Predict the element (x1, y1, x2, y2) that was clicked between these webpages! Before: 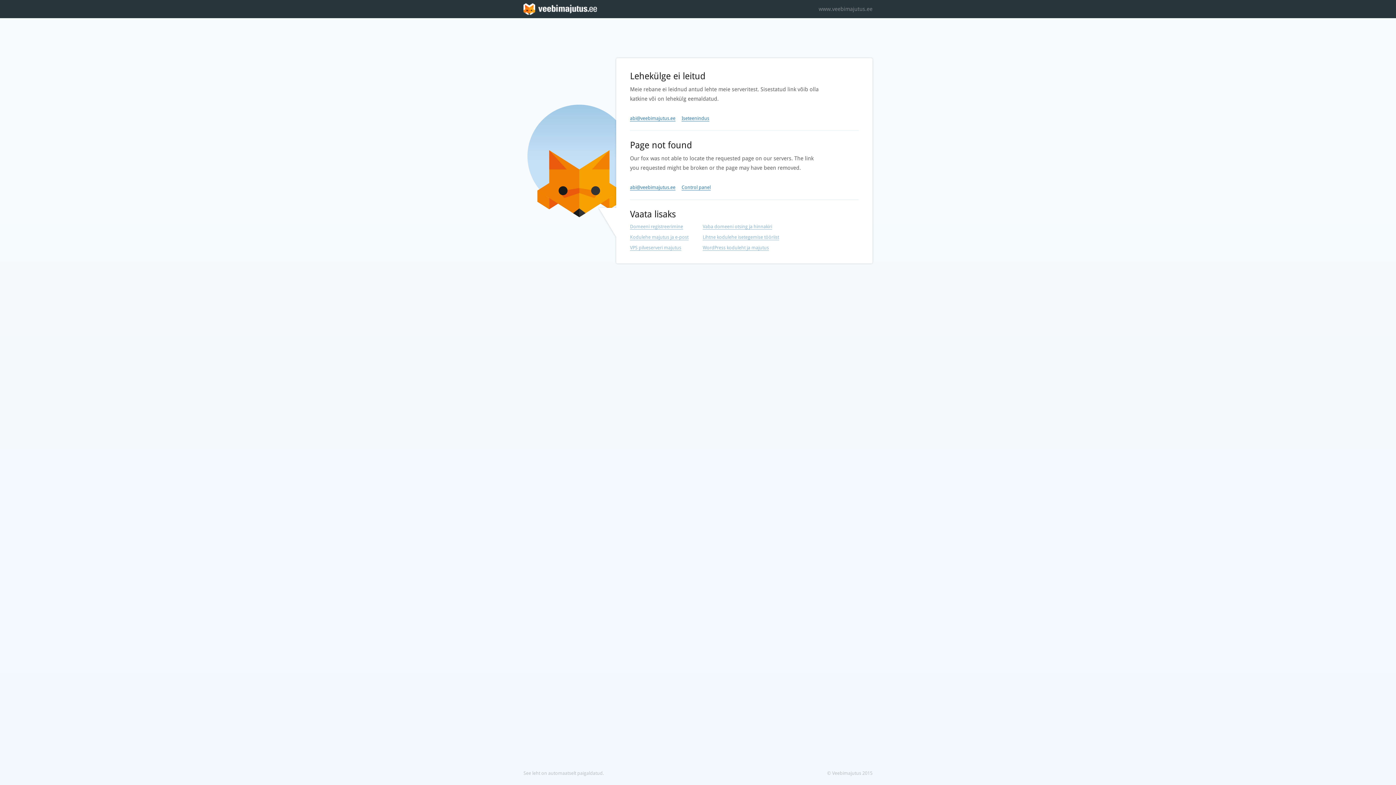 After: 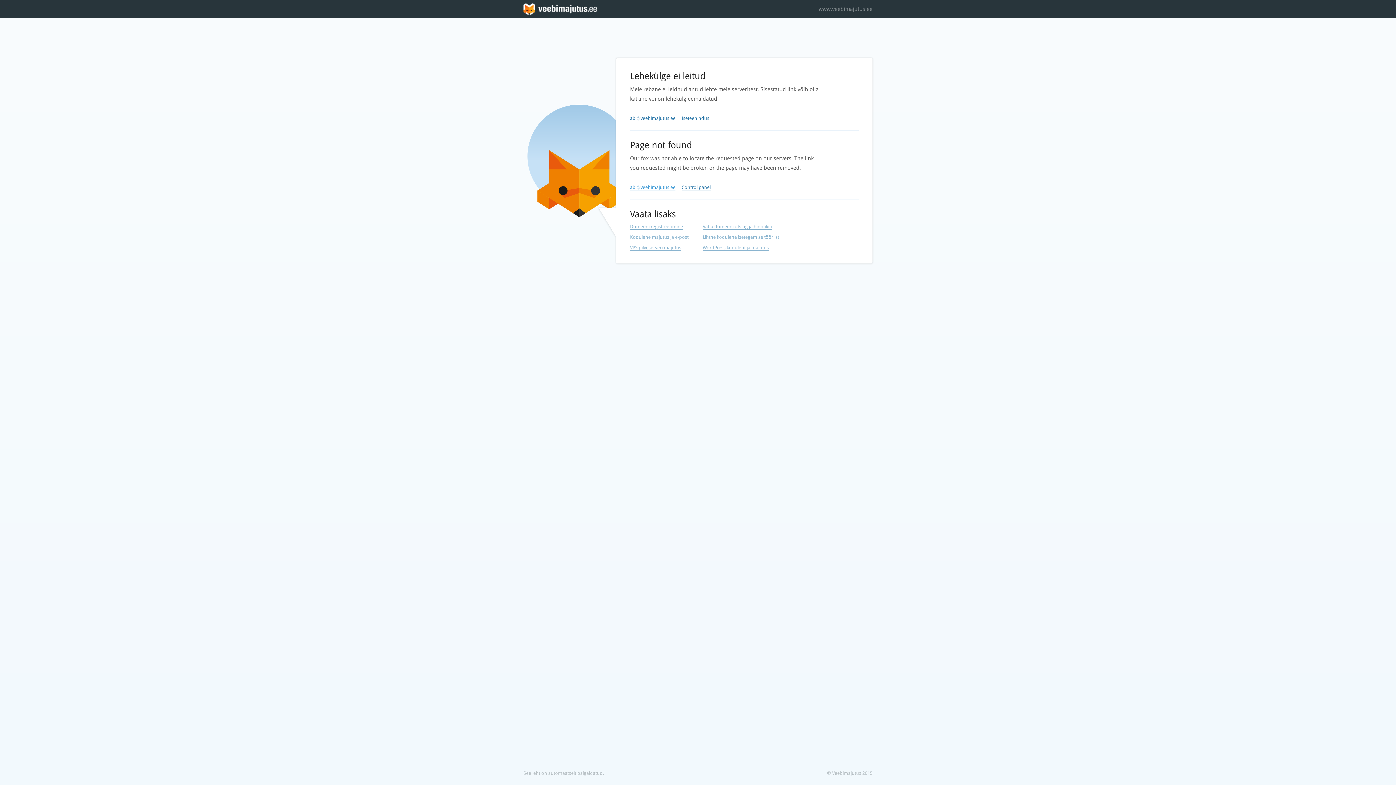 Action: label: abi@veebimajutus.ee bbox: (630, 184, 675, 190)